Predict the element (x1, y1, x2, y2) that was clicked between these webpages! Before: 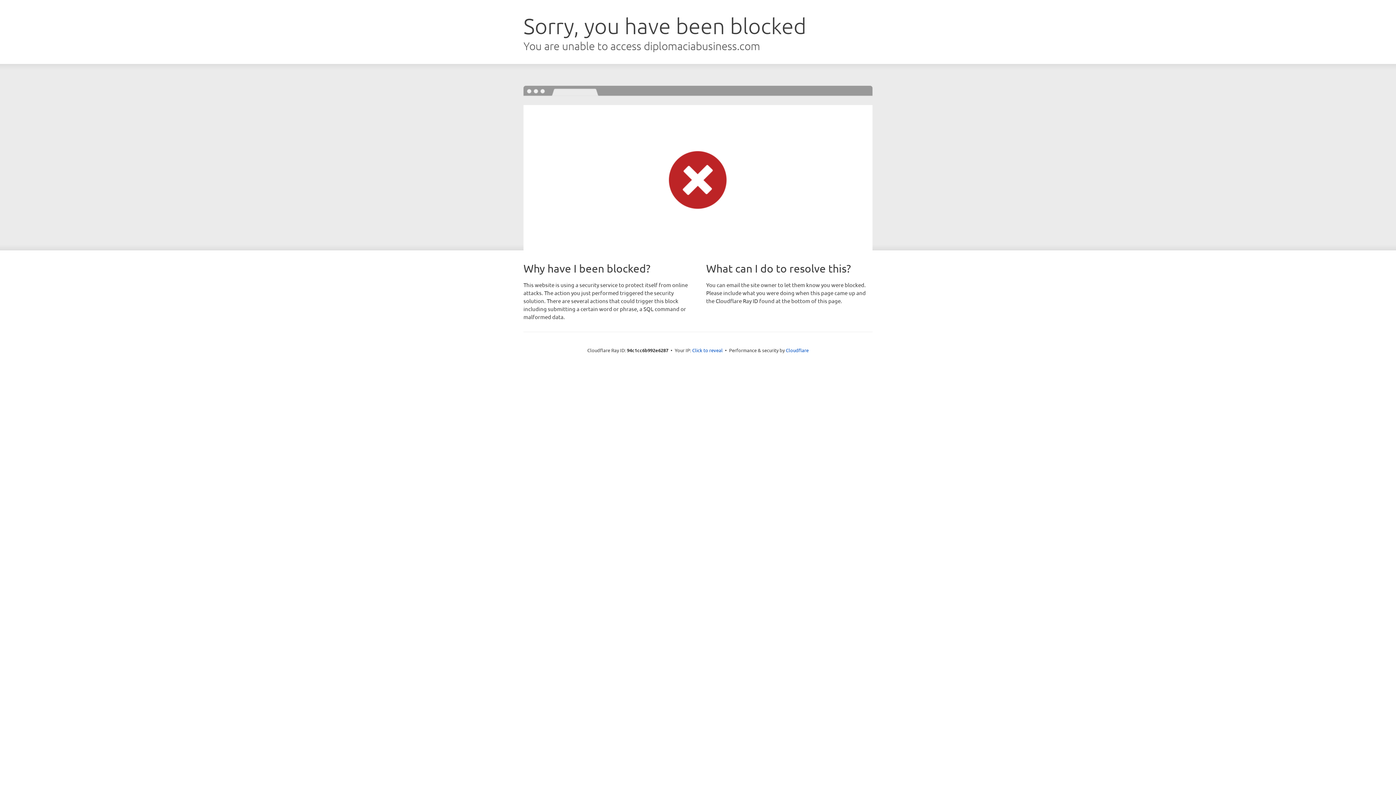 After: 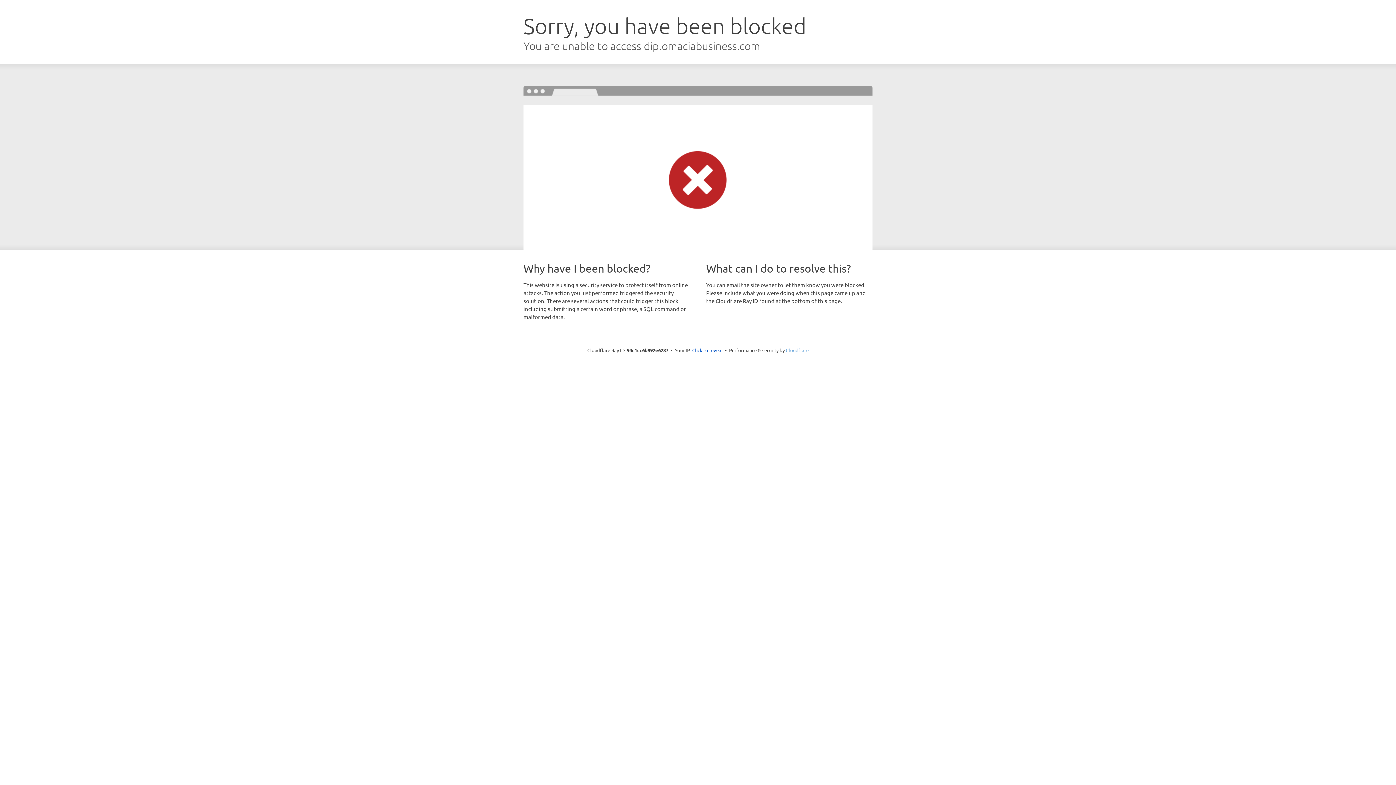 Action: bbox: (786, 347, 808, 353) label: Cloudflare